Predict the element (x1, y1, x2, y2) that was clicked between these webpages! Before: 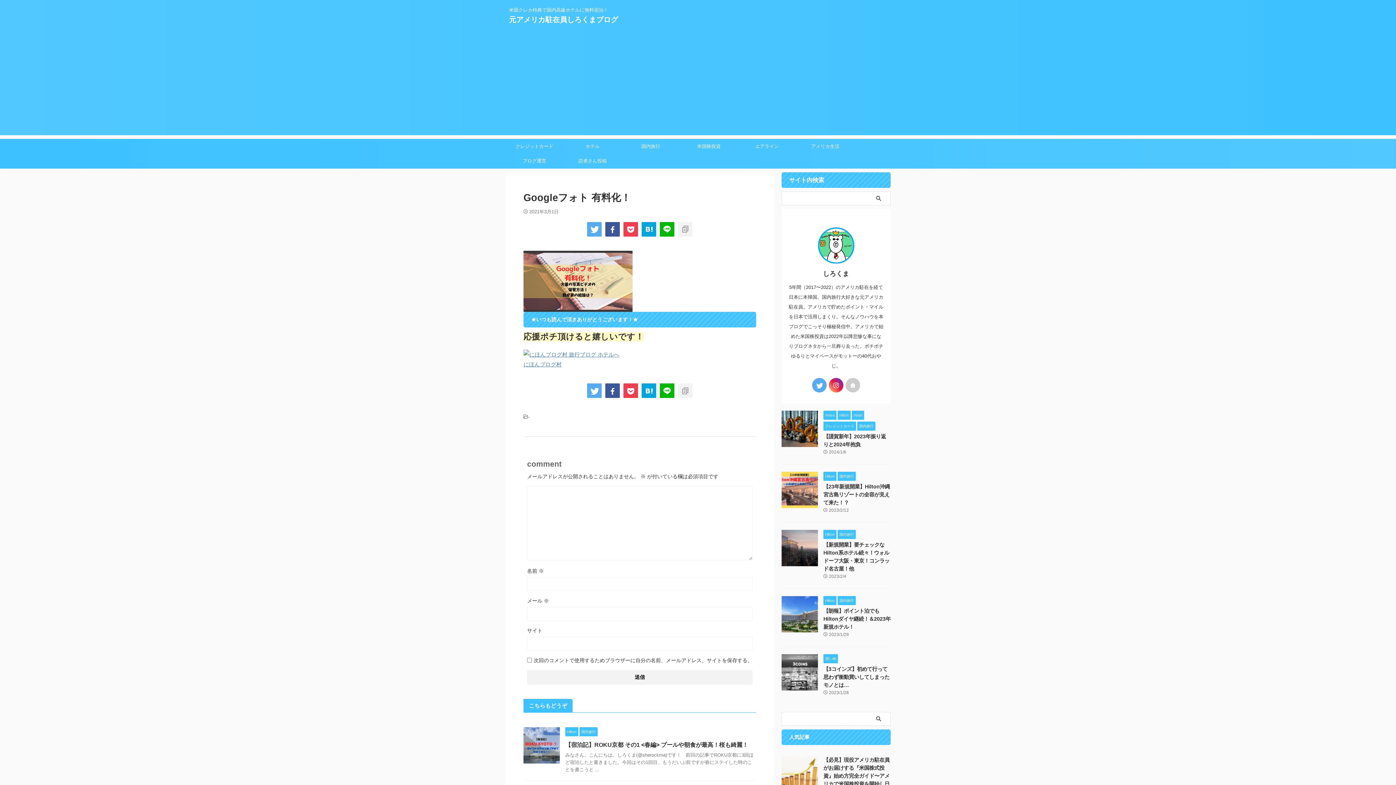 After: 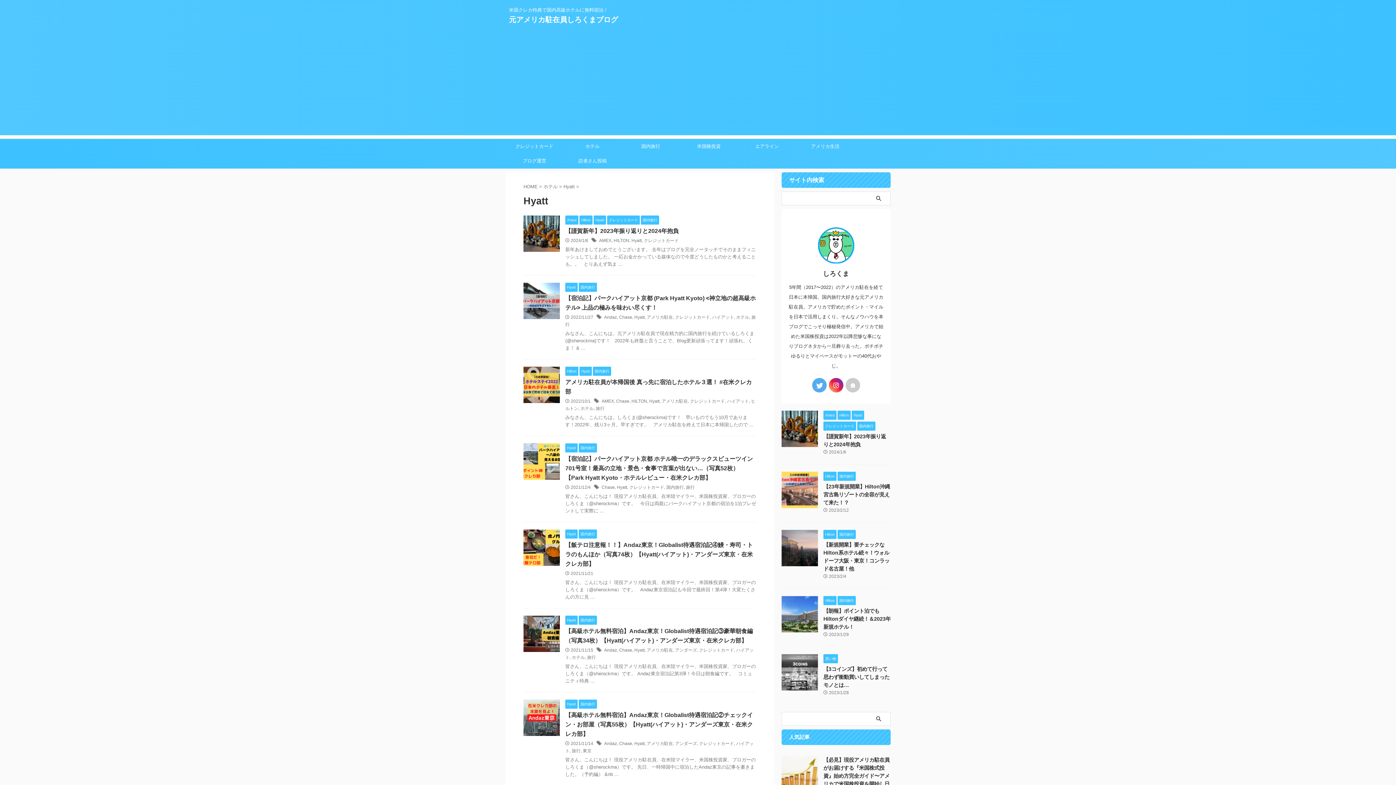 Action: bbox: (852, 412, 864, 417) label: Hyatt